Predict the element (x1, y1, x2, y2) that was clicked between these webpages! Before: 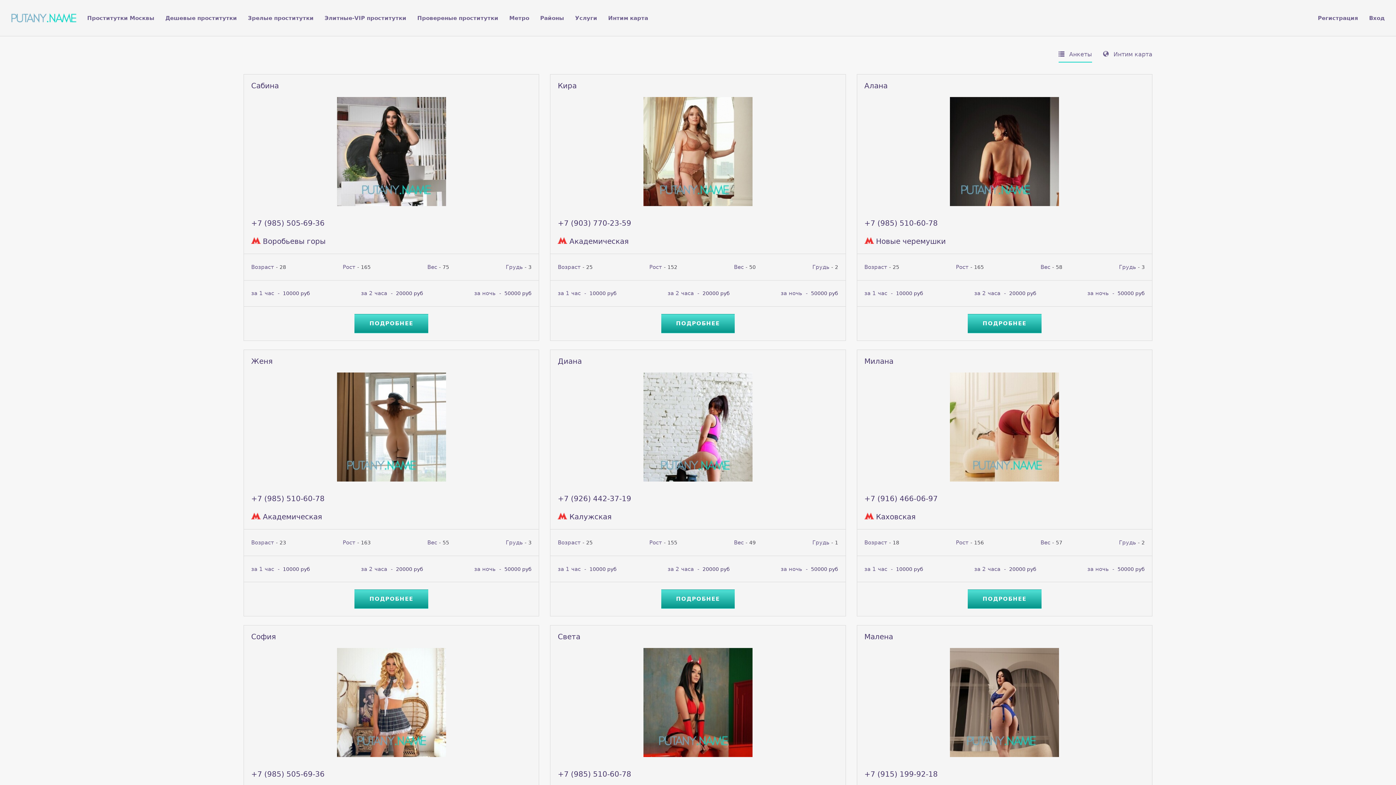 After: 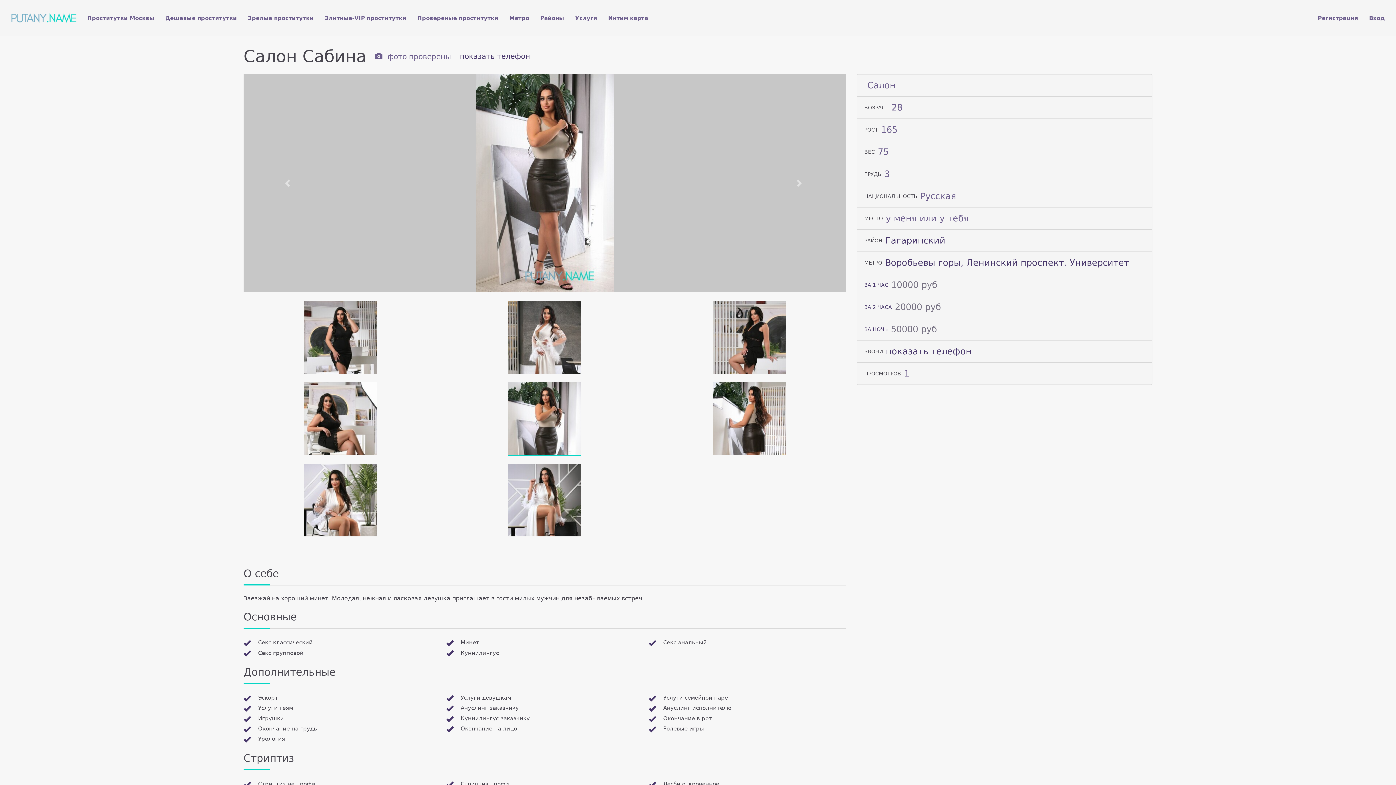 Action: bbox: (354, 314, 428, 333) label: ПОДРОБНЕЕ